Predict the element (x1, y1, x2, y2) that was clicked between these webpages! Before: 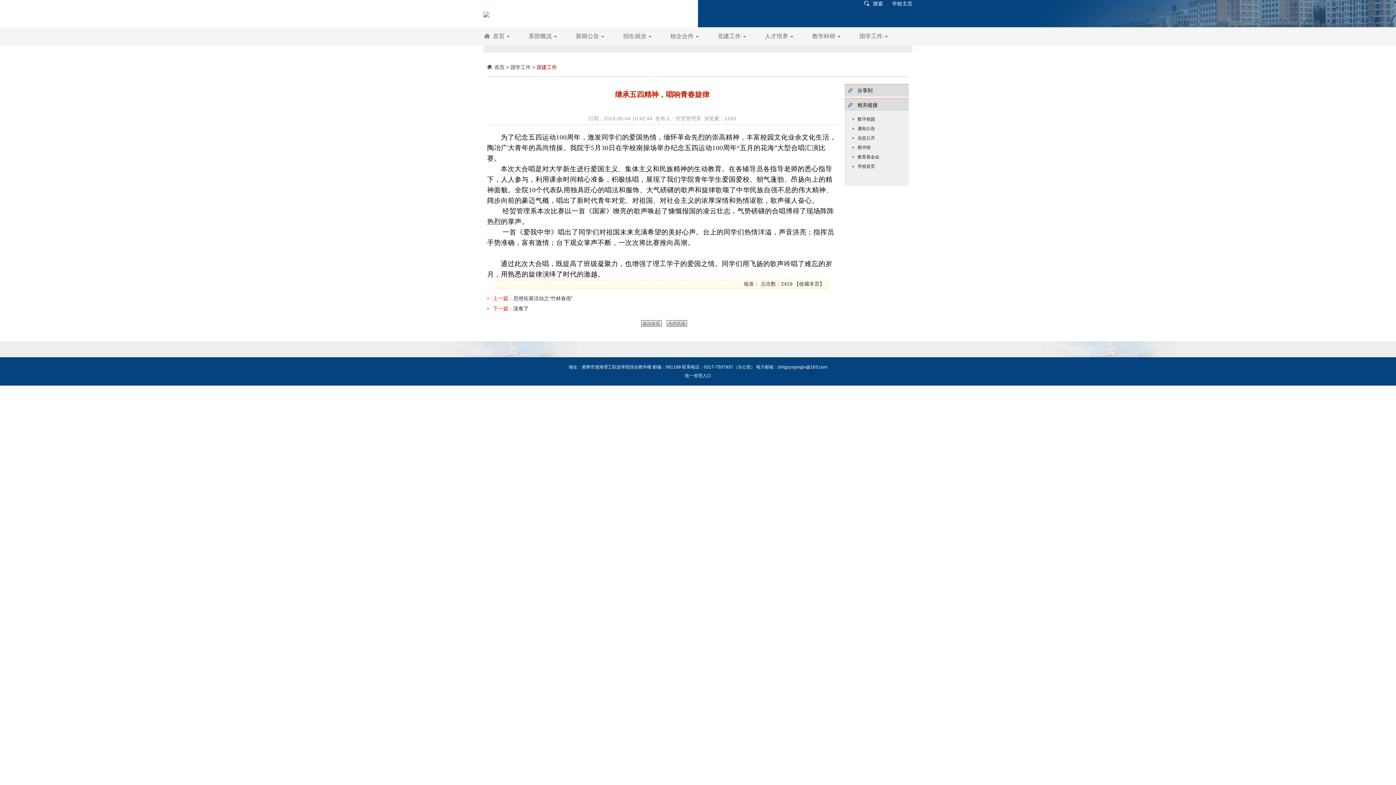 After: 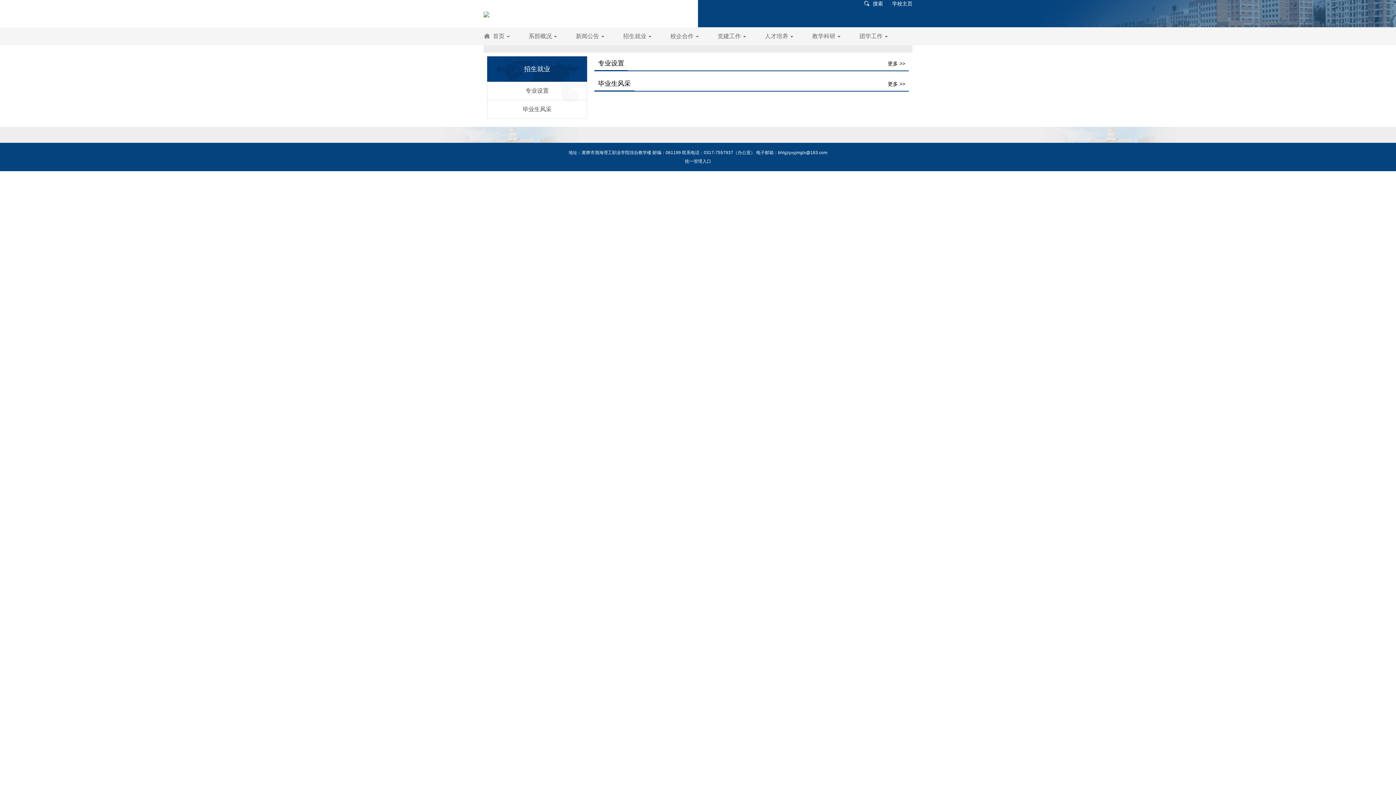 Action: bbox: (613, 31, 661, 41) label: 招生就业 